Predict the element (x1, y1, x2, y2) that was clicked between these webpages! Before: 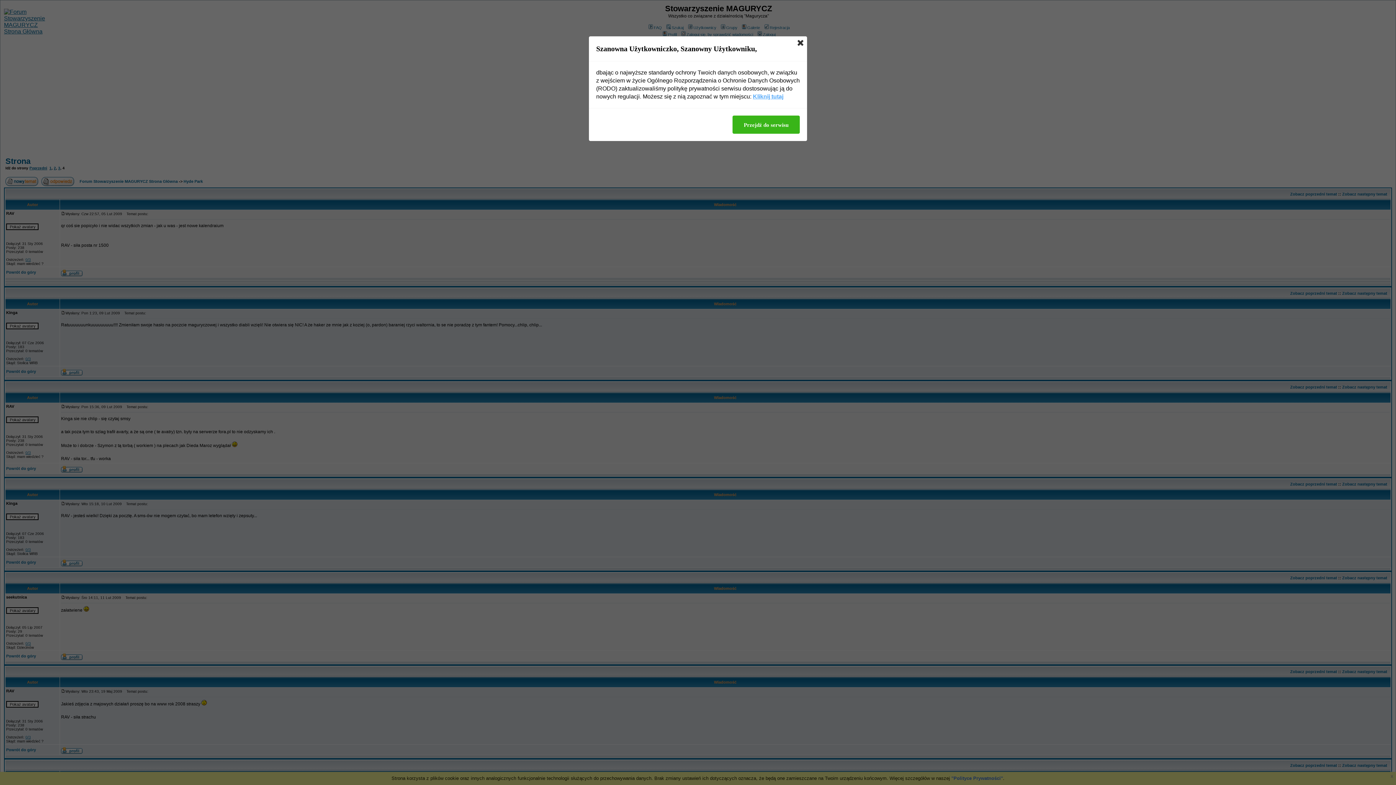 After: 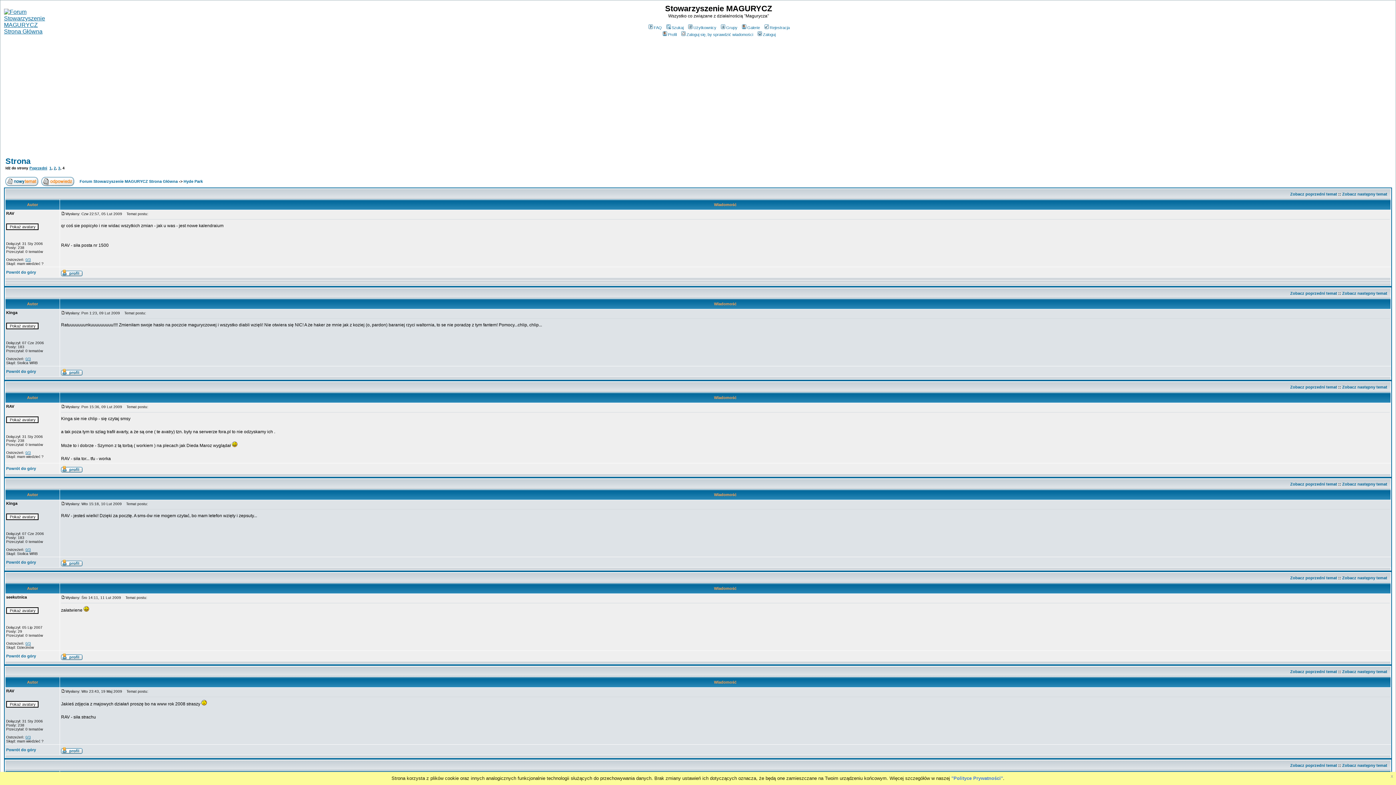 Action: label: Przejdź do serwisu bbox: (732, 115, 800, 133)